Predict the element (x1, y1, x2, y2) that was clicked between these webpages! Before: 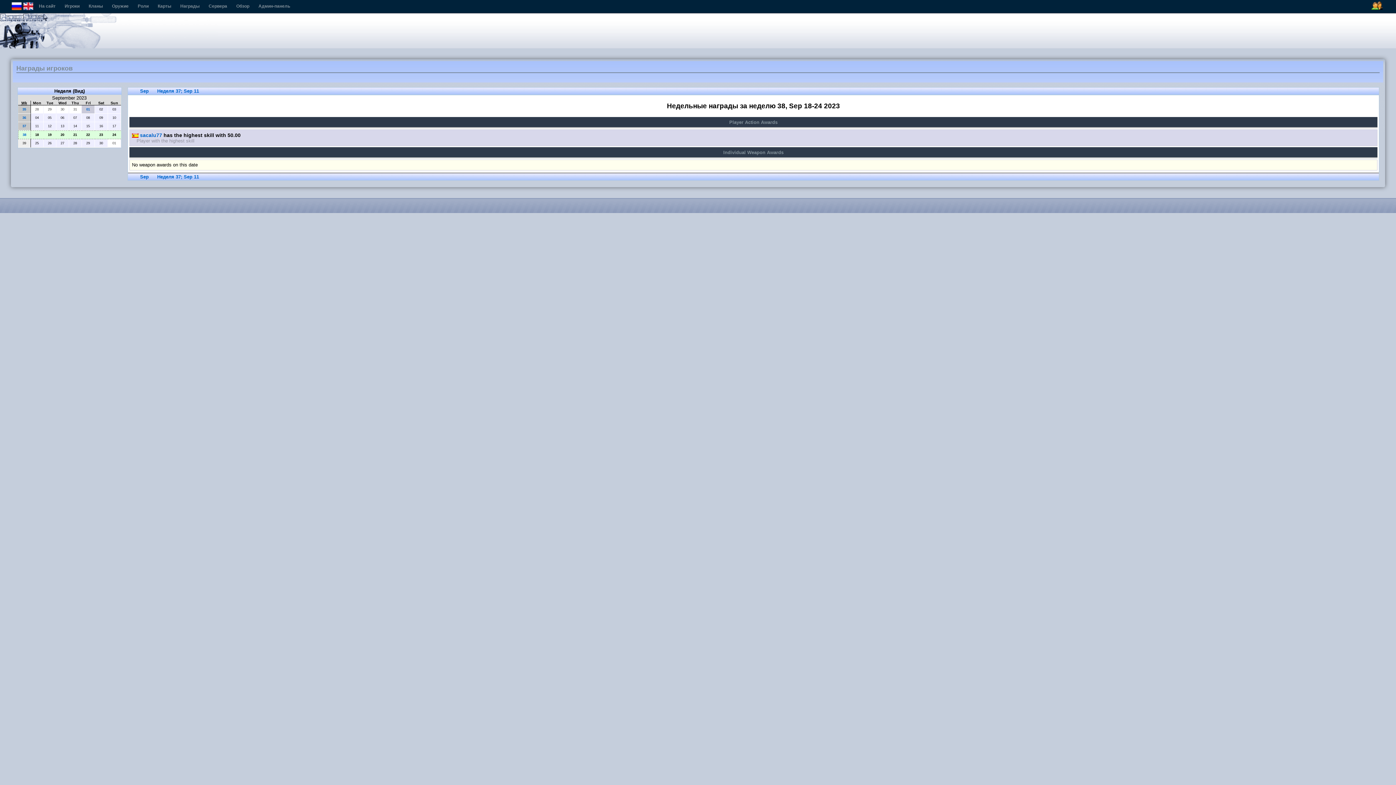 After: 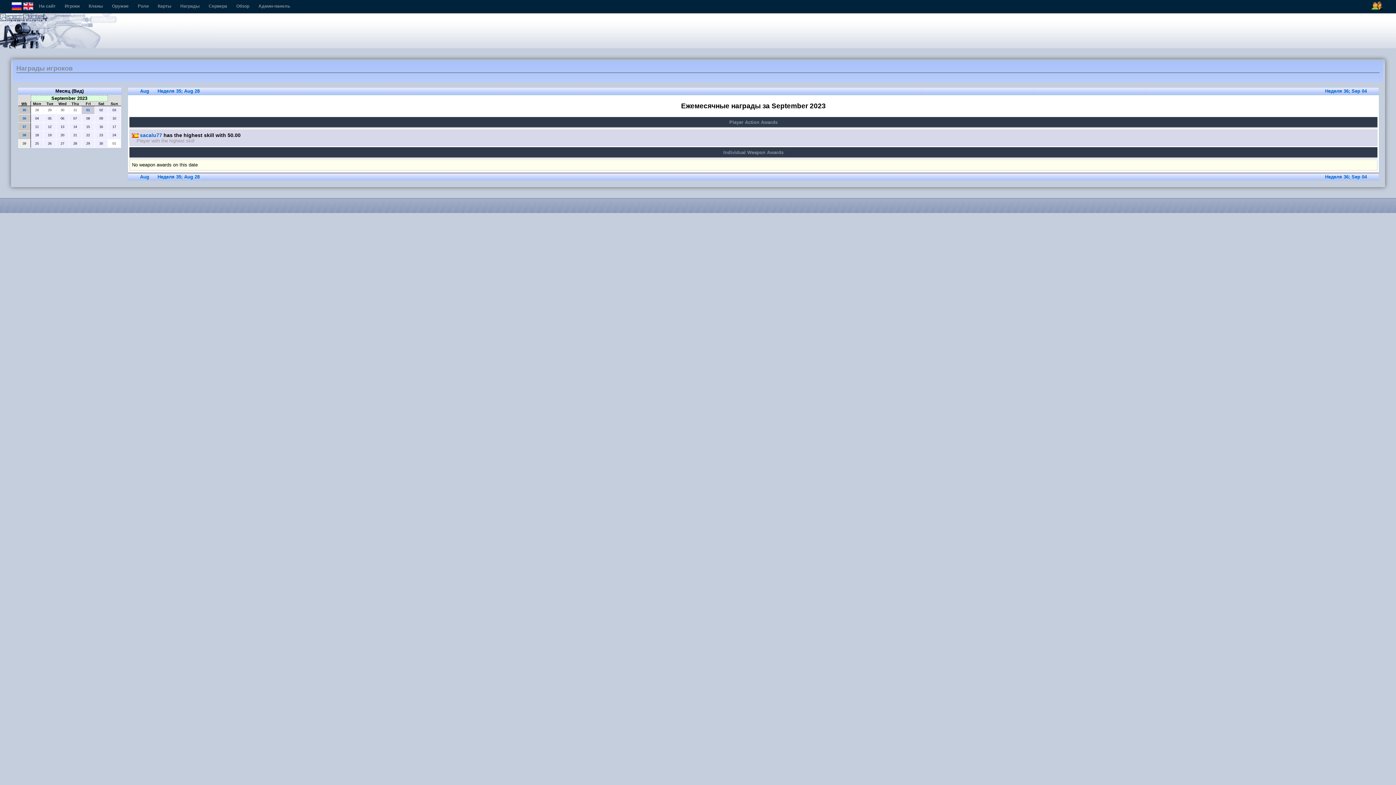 Action: label: Sep bbox: (132, 174, 148, 179)